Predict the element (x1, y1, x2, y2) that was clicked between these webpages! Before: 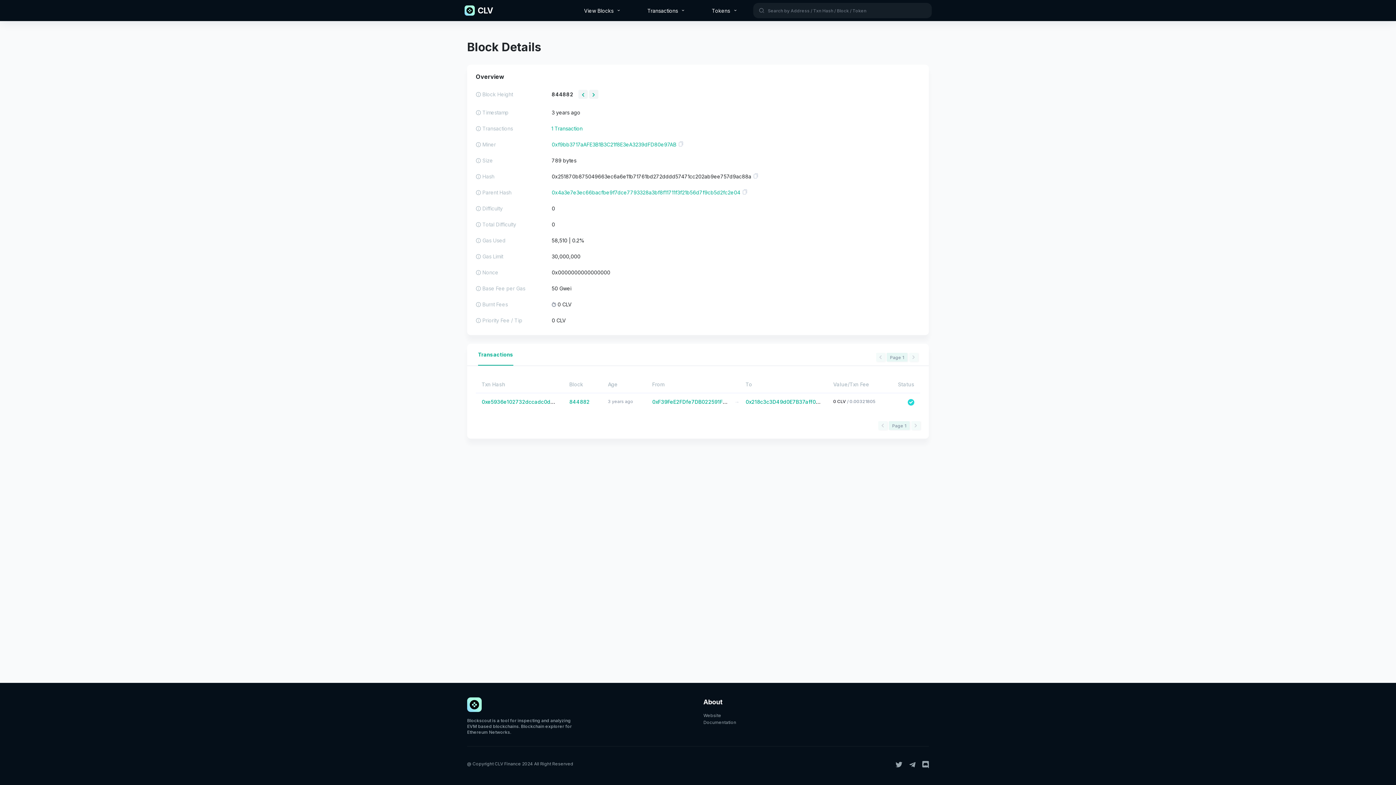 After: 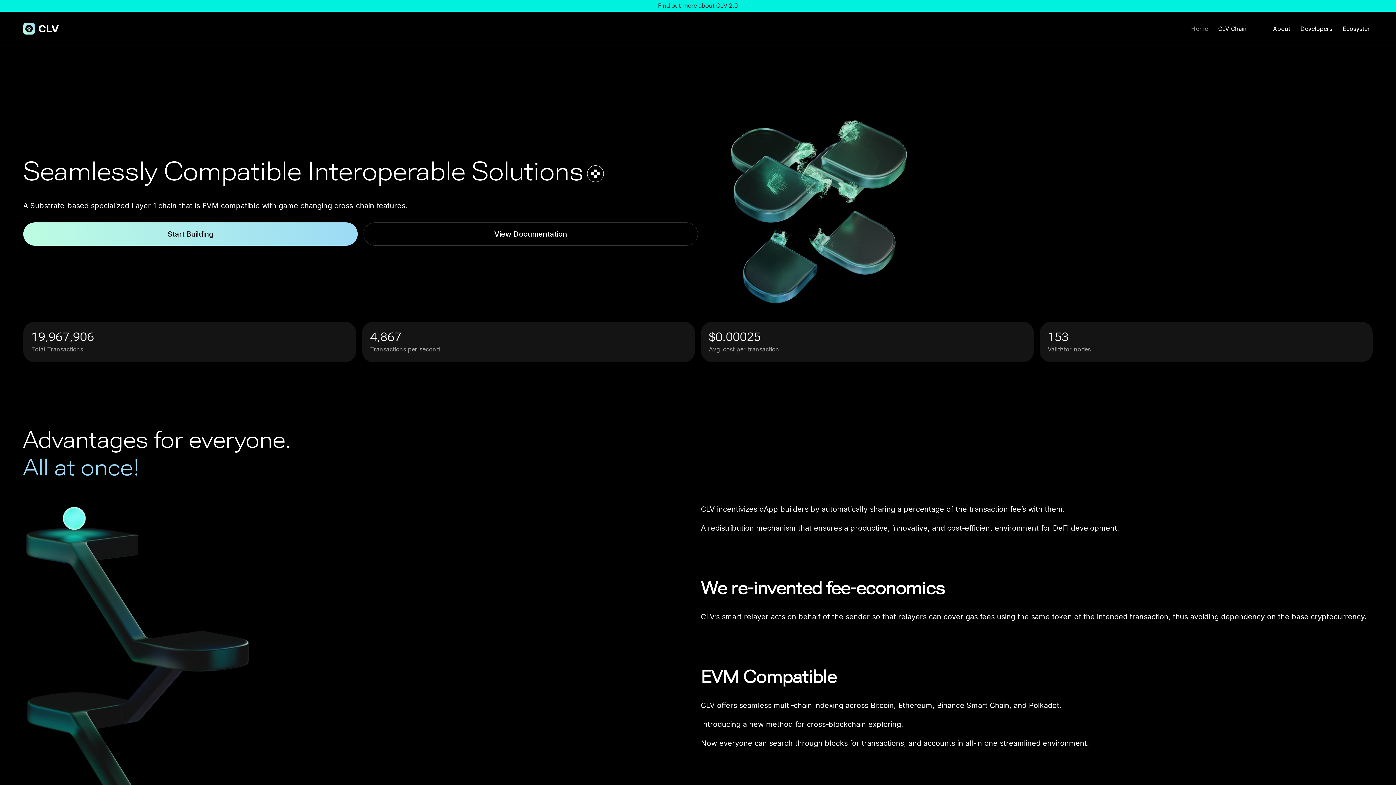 Action: bbox: (703, 713, 721, 718) label: Website